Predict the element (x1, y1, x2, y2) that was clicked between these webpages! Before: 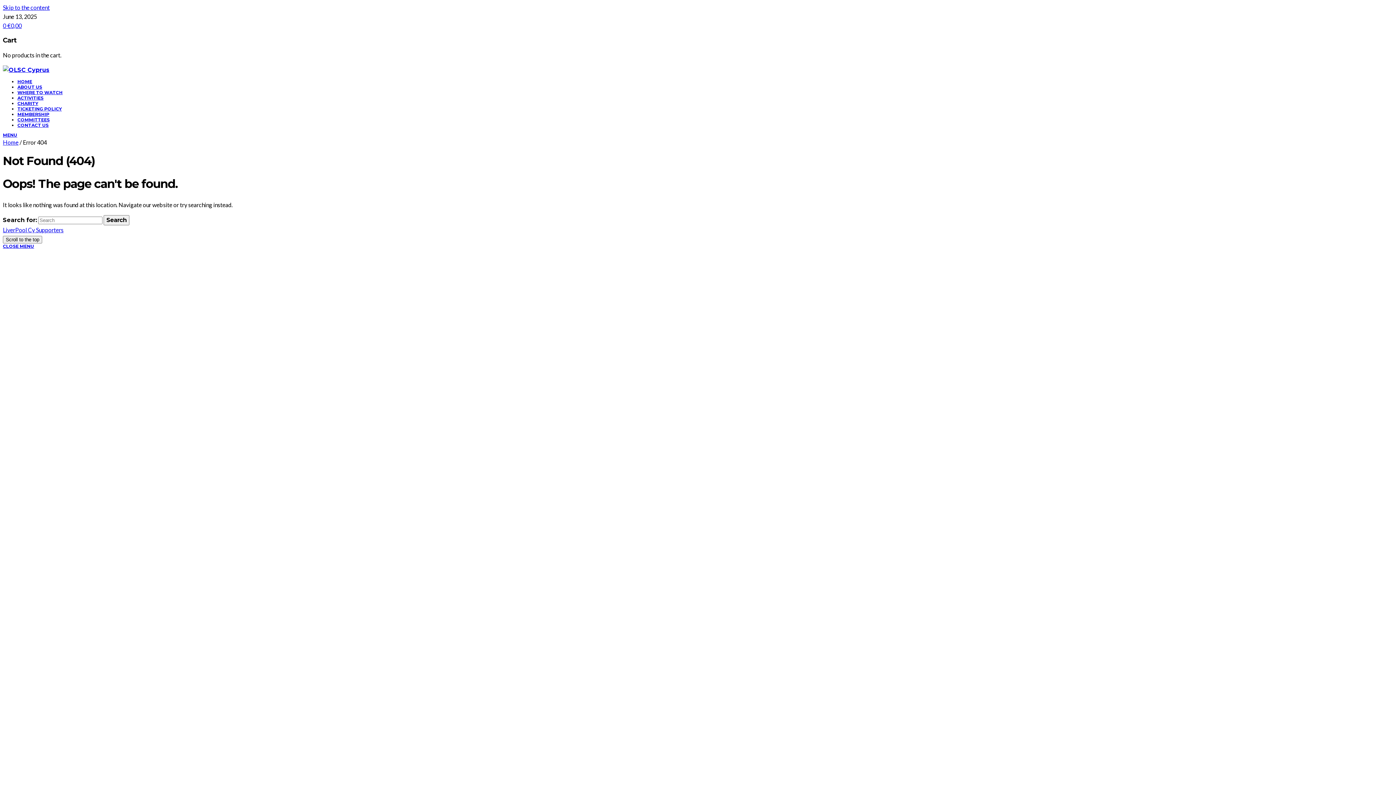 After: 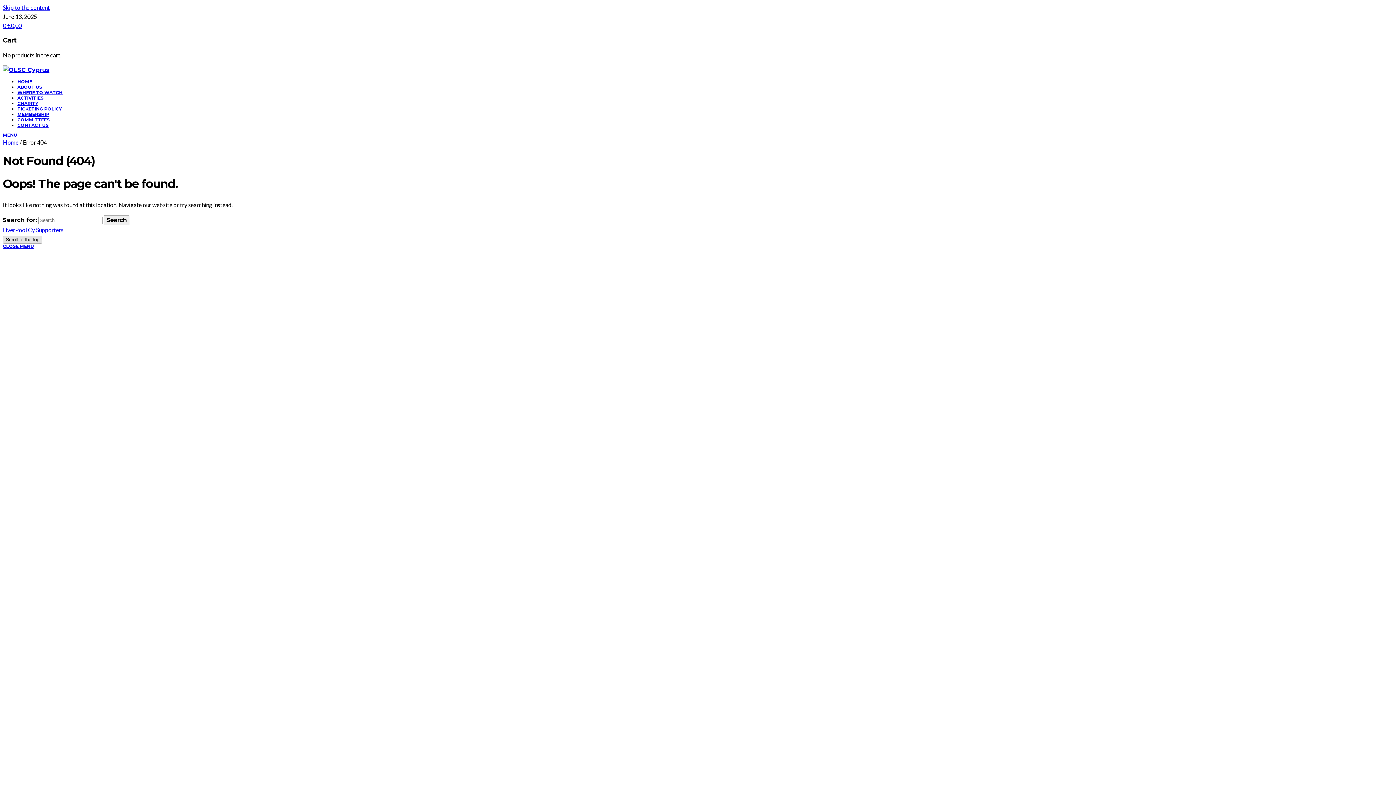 Action: bbox: (2, 235, 42, 243) label: Scroll to the top